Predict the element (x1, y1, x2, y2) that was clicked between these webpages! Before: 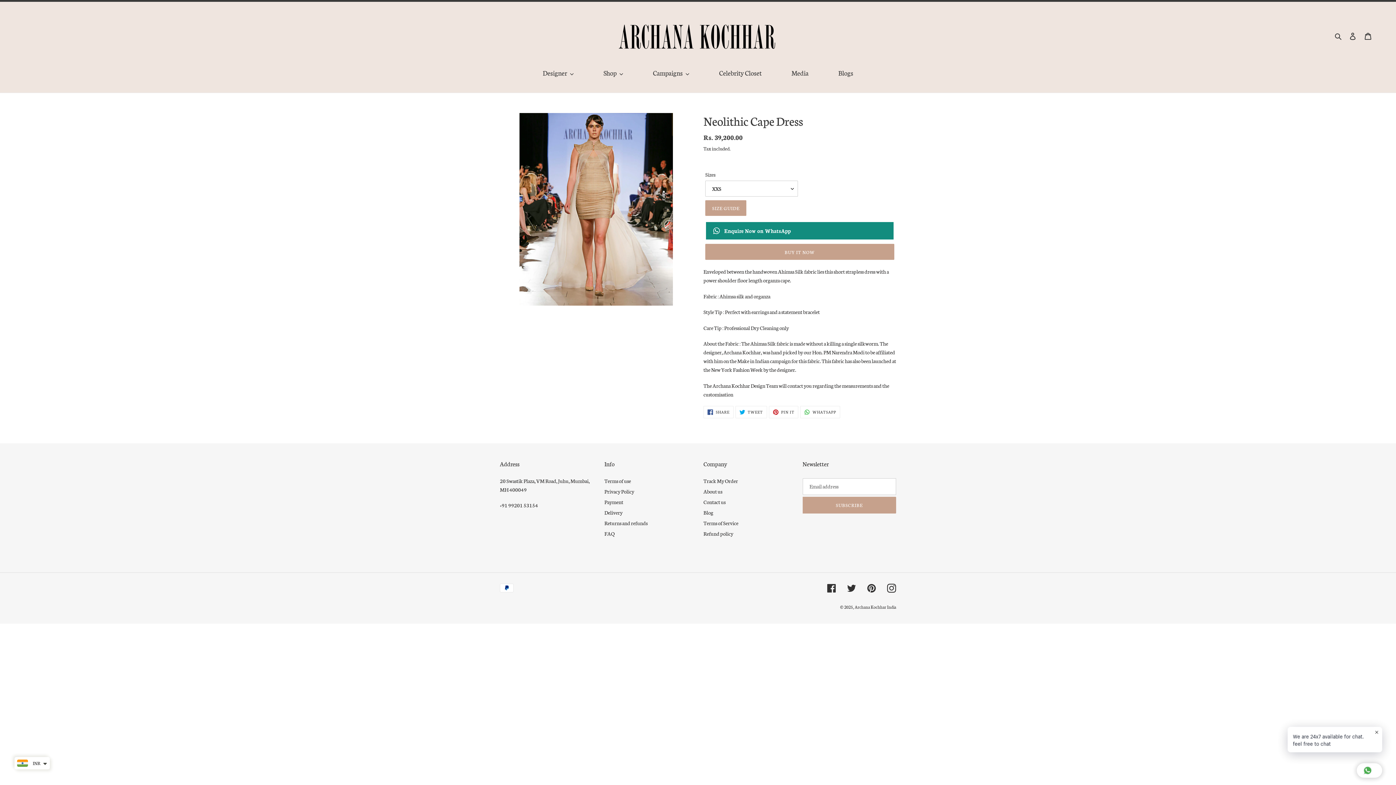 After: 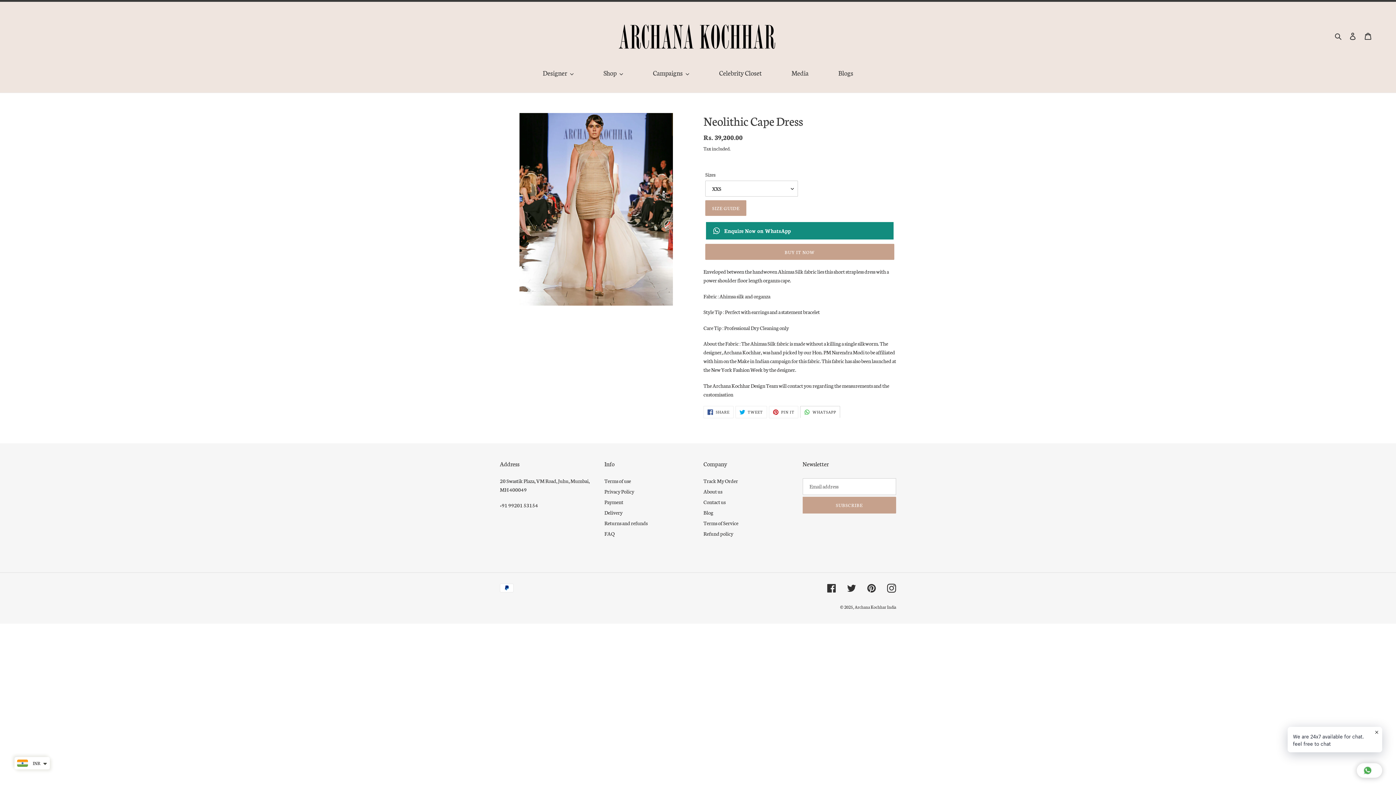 Action: bbox: (800, 406, 840, 418) label:  WHATSAPP
PIN ON PINTEREST